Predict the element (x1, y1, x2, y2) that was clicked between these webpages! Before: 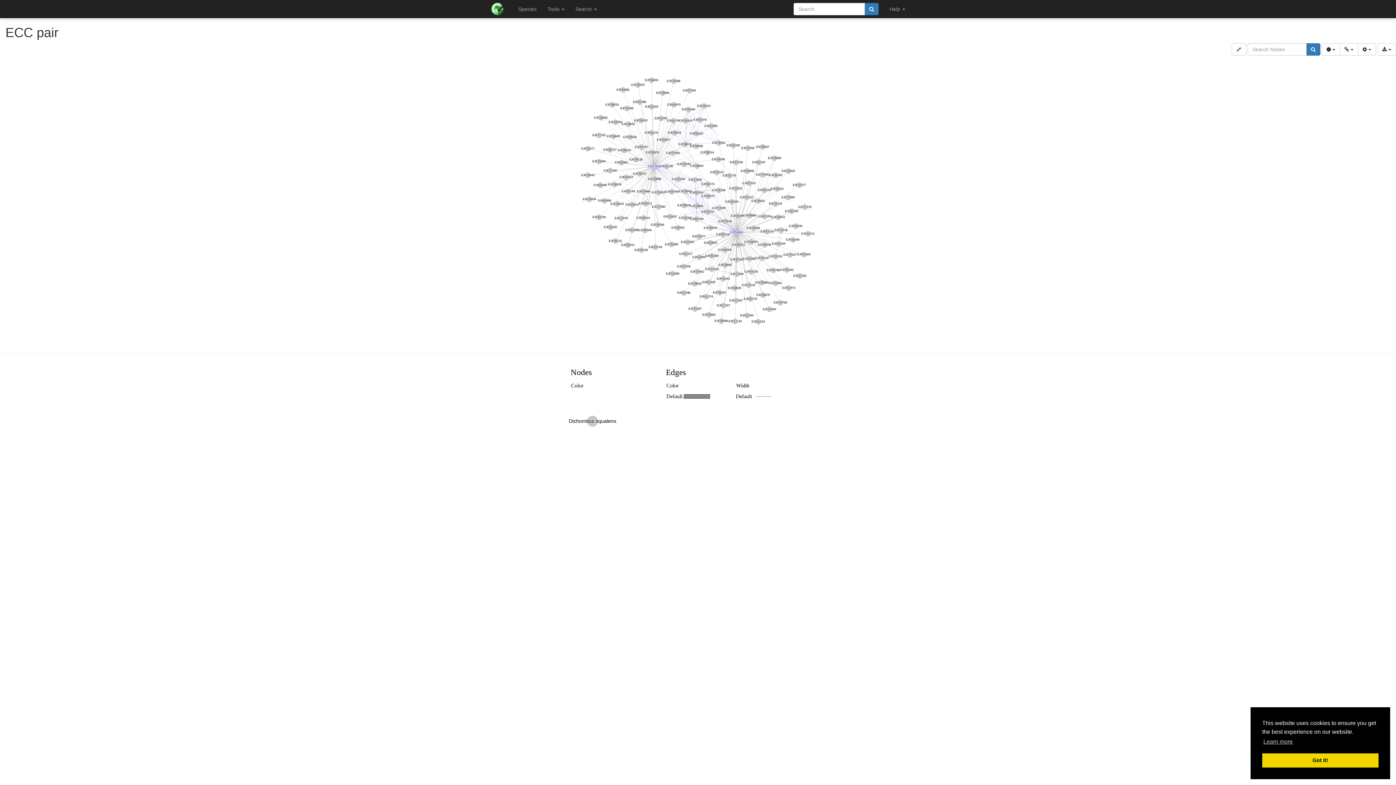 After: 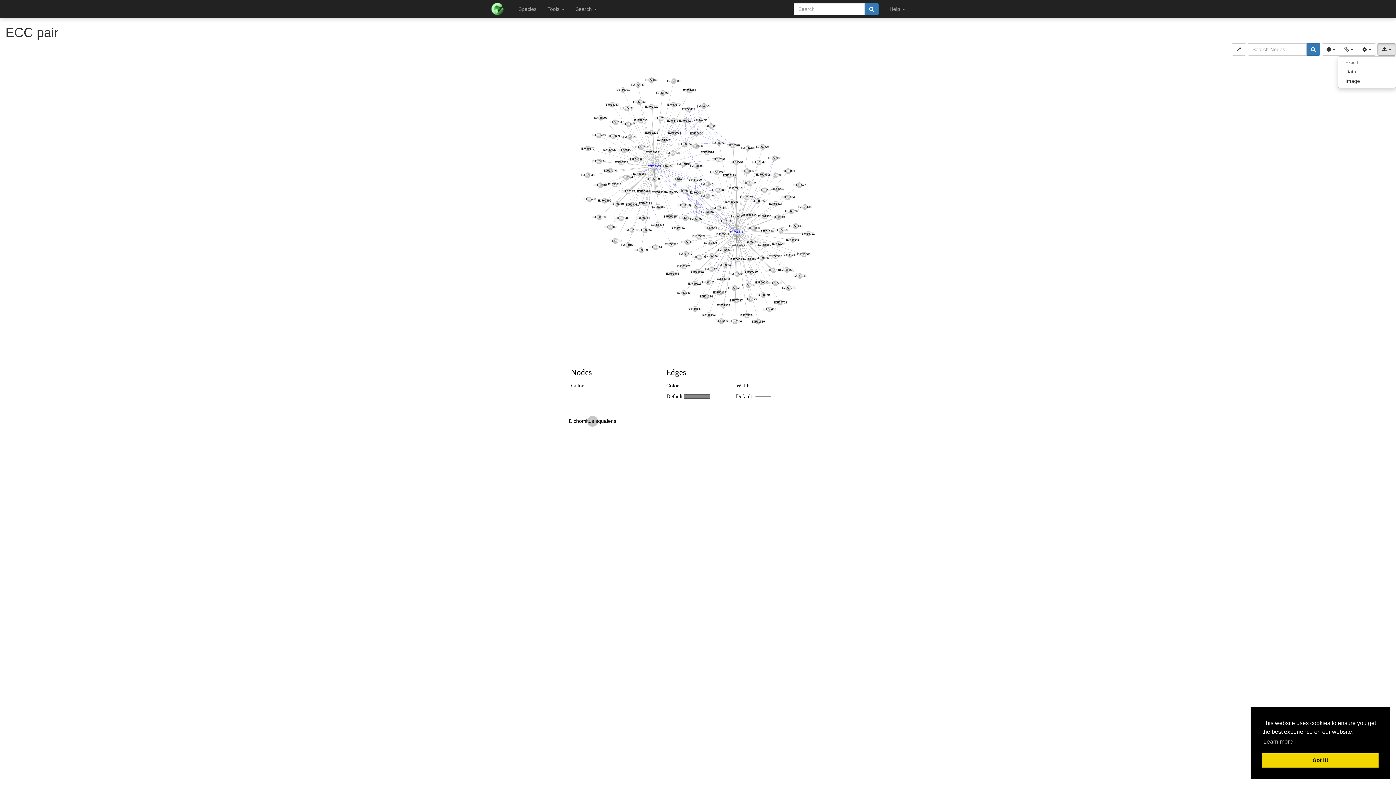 Action: bbox: (1377, 43, 1396, 55) label:  